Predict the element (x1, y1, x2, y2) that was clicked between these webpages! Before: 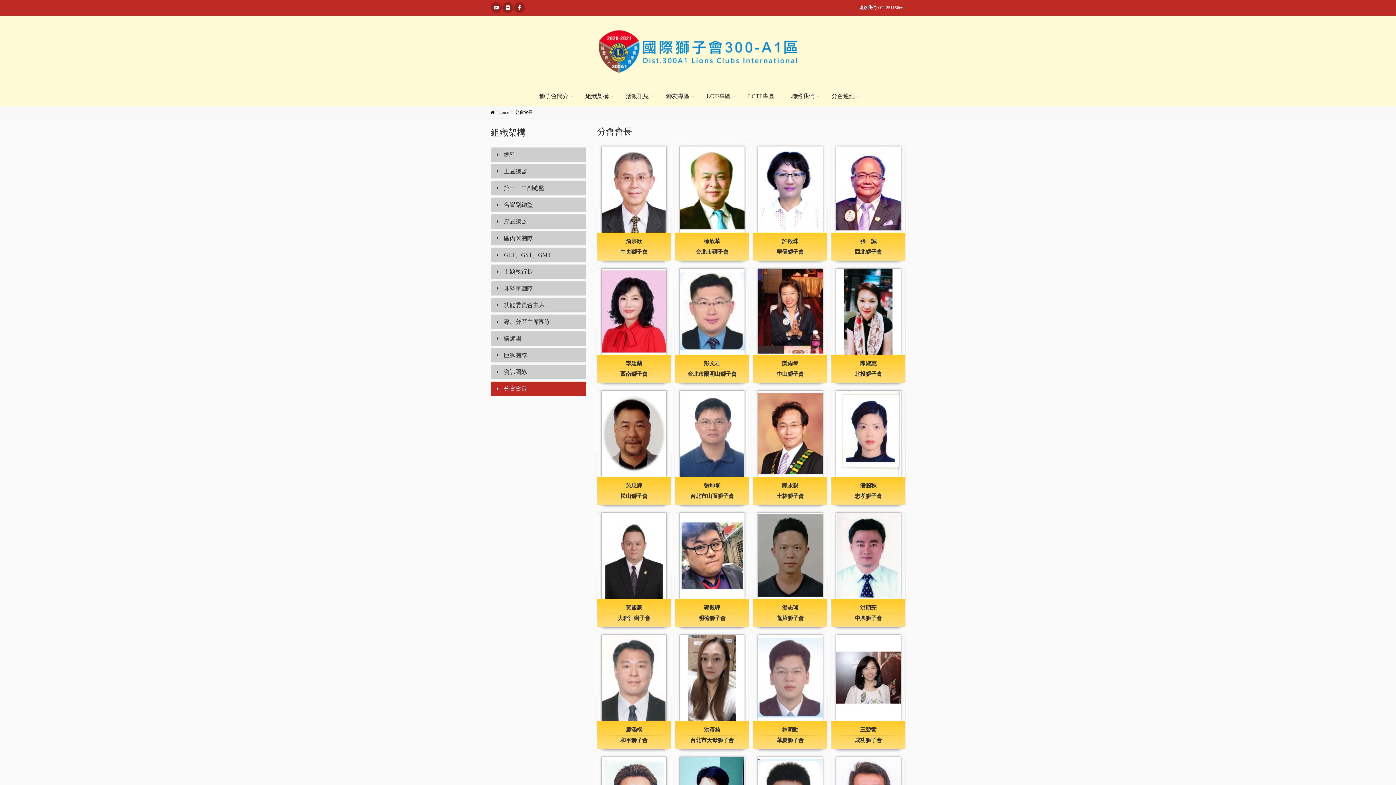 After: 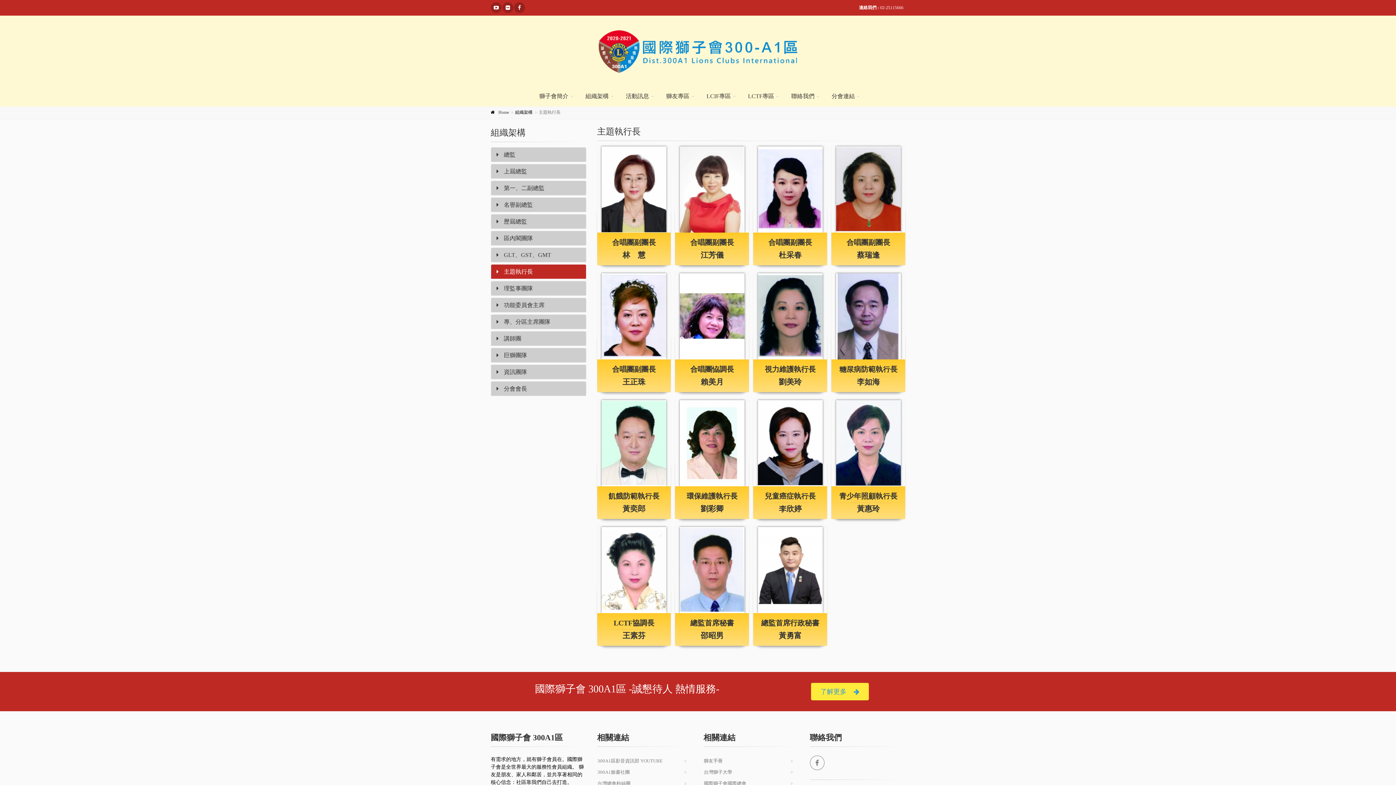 Action: bbox: (491, 264, 586, 278) label:  主題執行長